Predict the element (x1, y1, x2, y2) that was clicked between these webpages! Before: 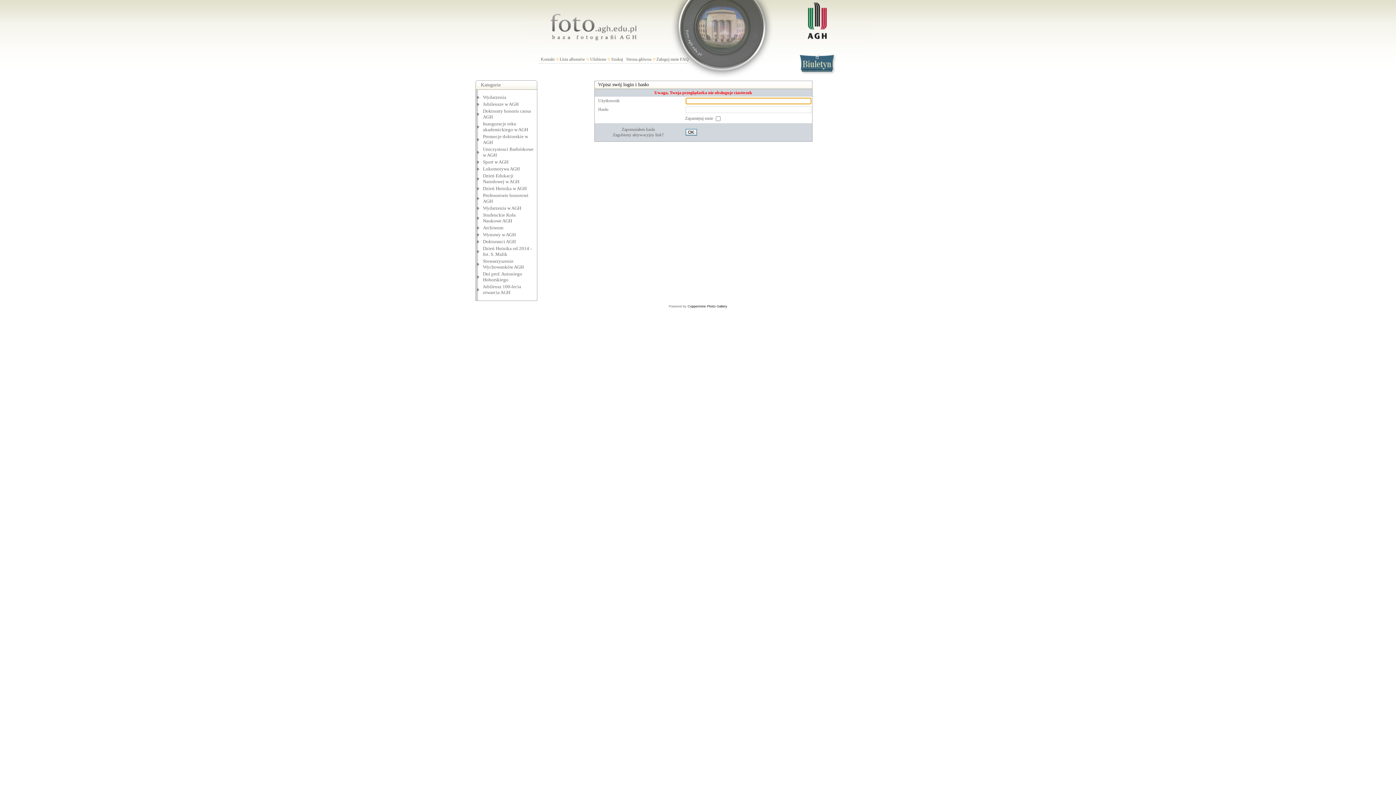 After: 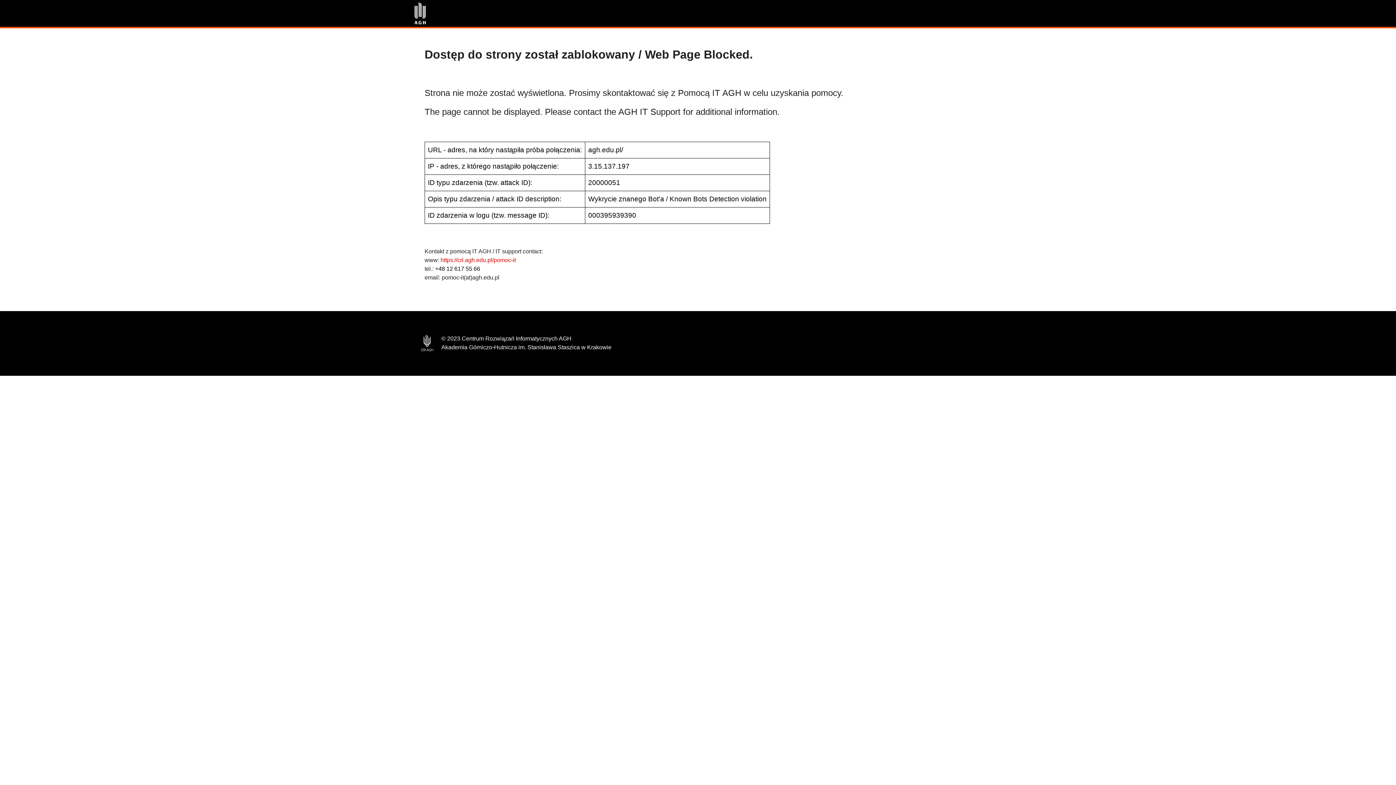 Action: bbox: (795, 0, 841, 42) label:  